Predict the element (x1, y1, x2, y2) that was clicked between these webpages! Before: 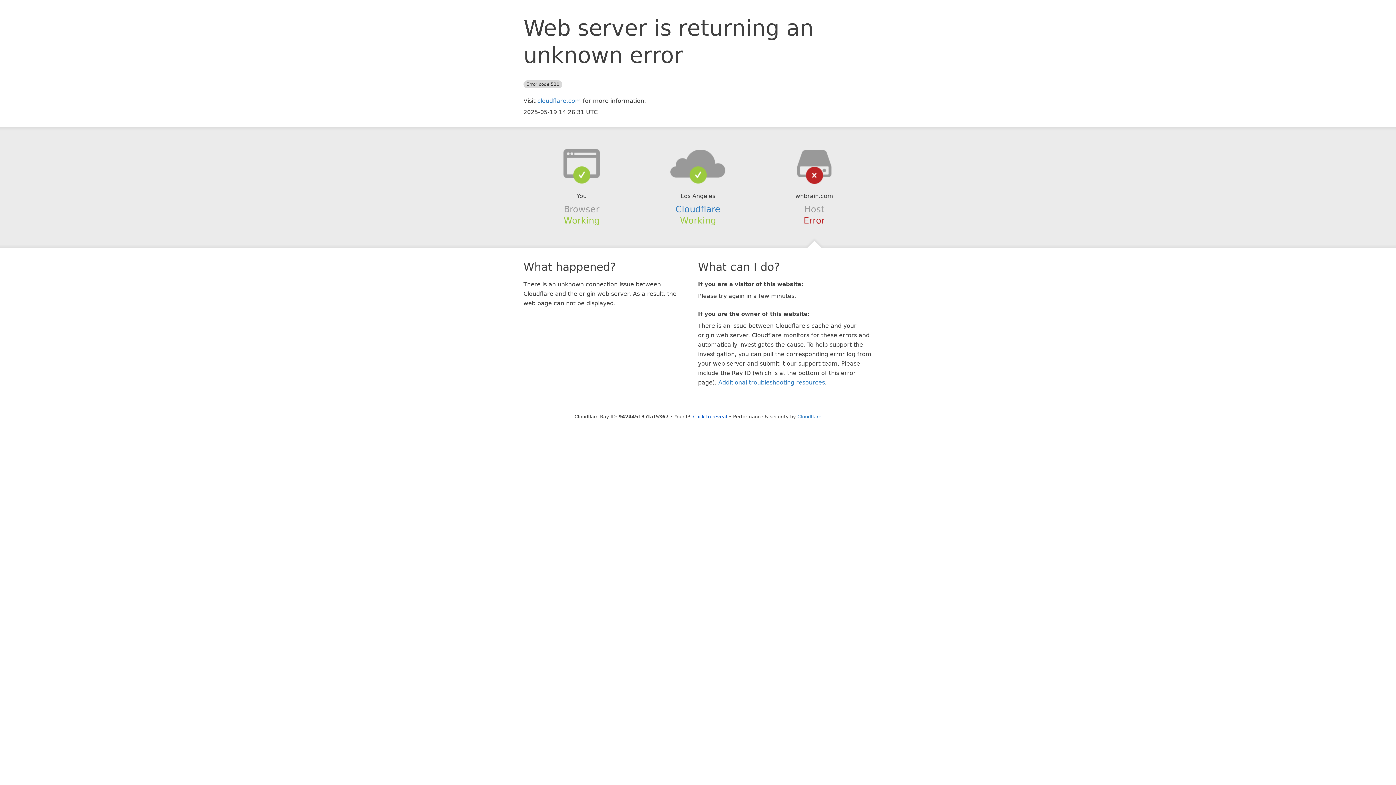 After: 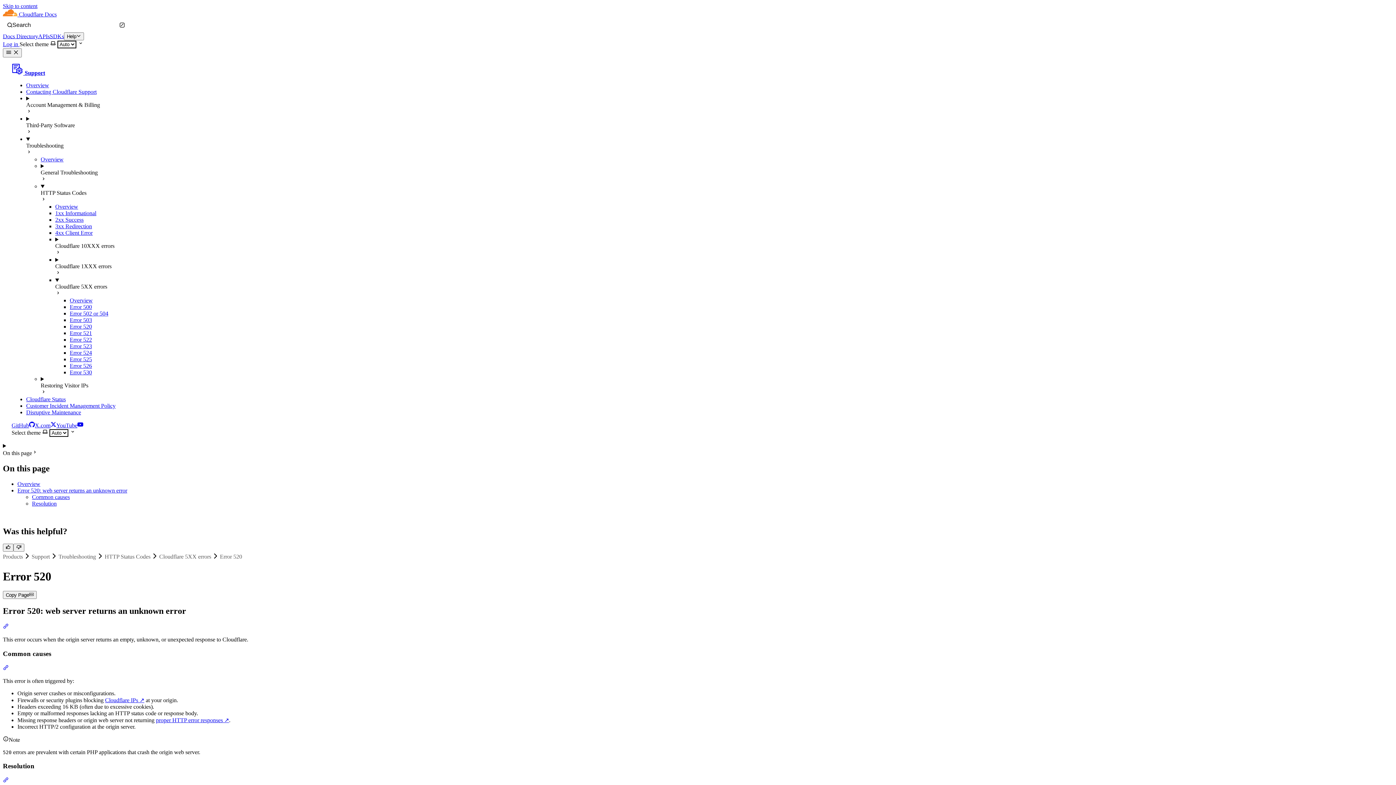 Action: bbox: (718, 379, 825, 386) label: Additional troubleshooting resources